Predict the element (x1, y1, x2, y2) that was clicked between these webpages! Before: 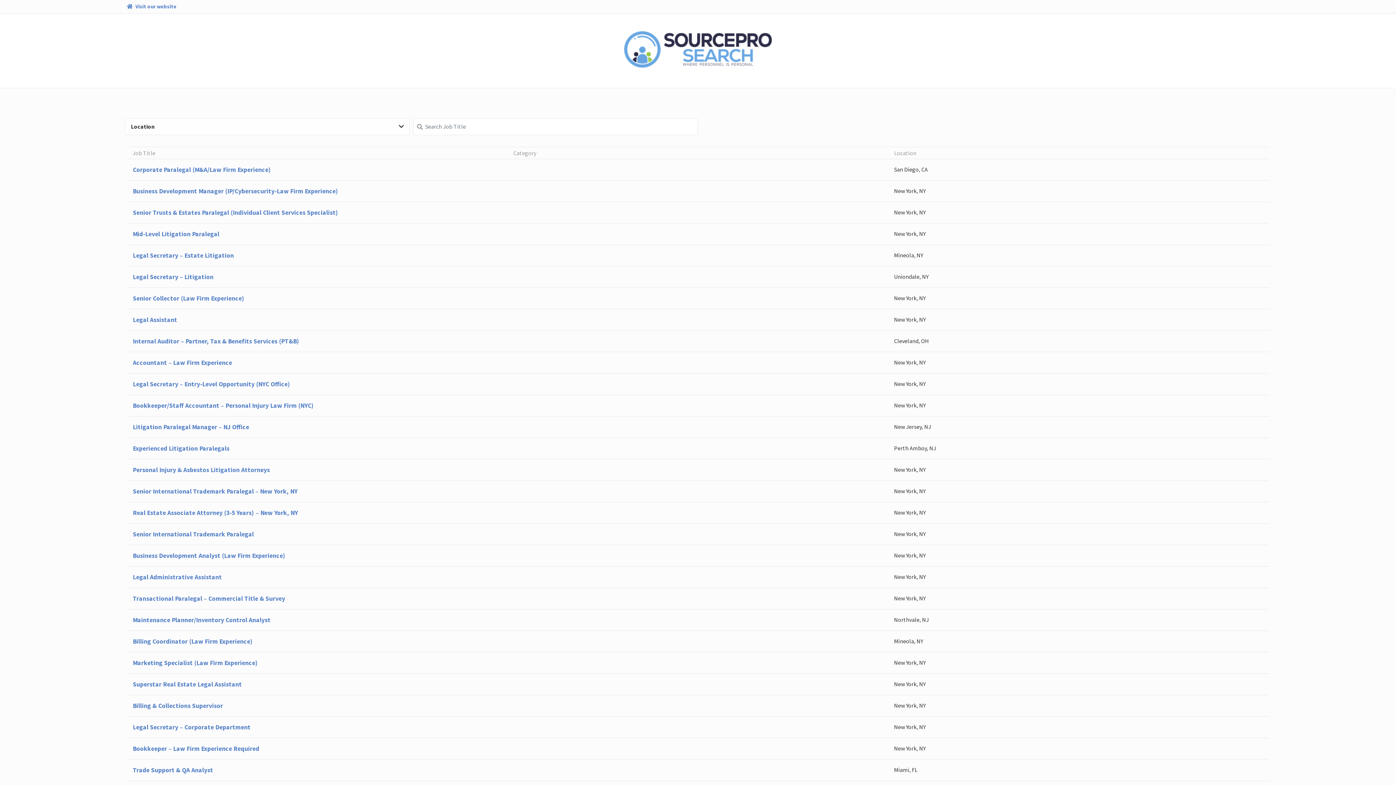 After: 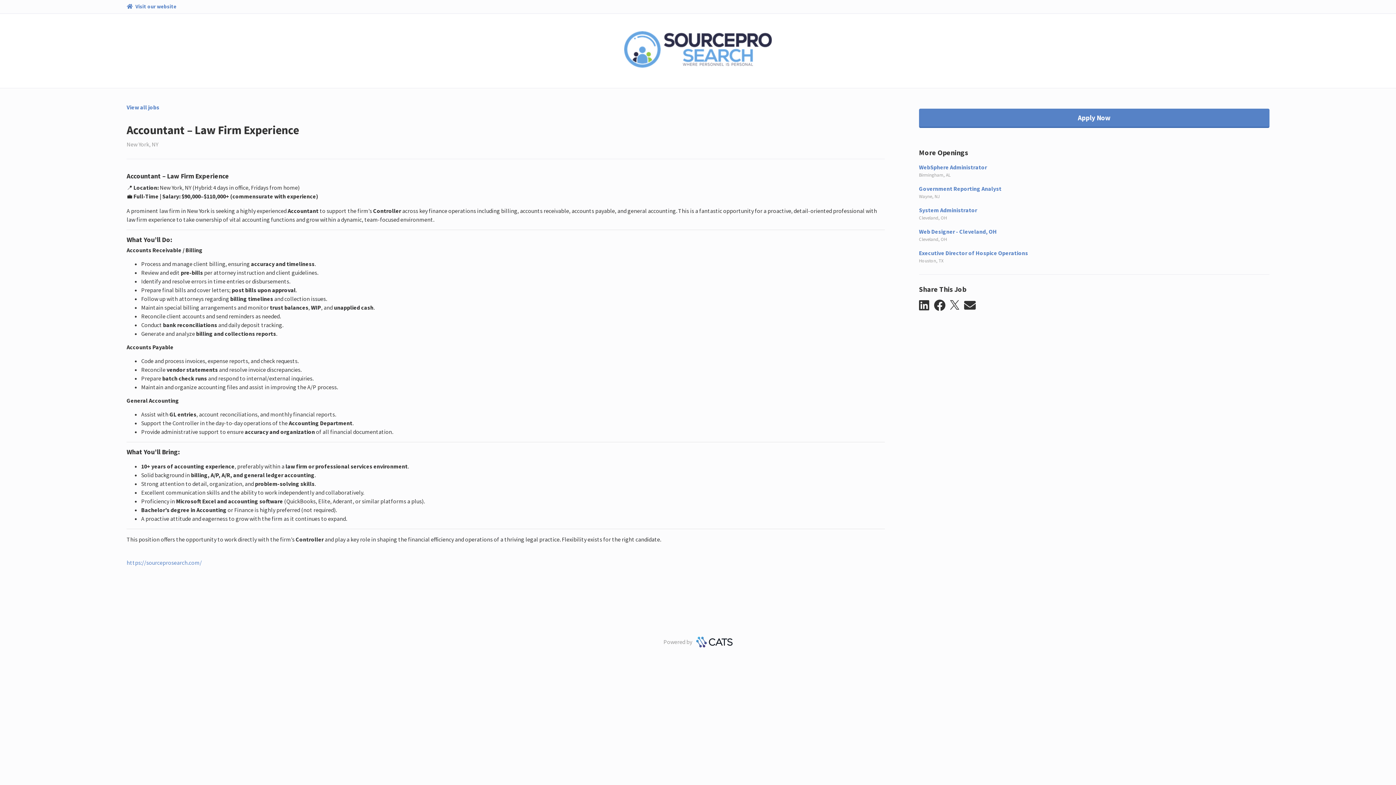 Action: bbox: (126, 351, 1269, 373) label: Accountant – Law Firm Experience
New York, NY